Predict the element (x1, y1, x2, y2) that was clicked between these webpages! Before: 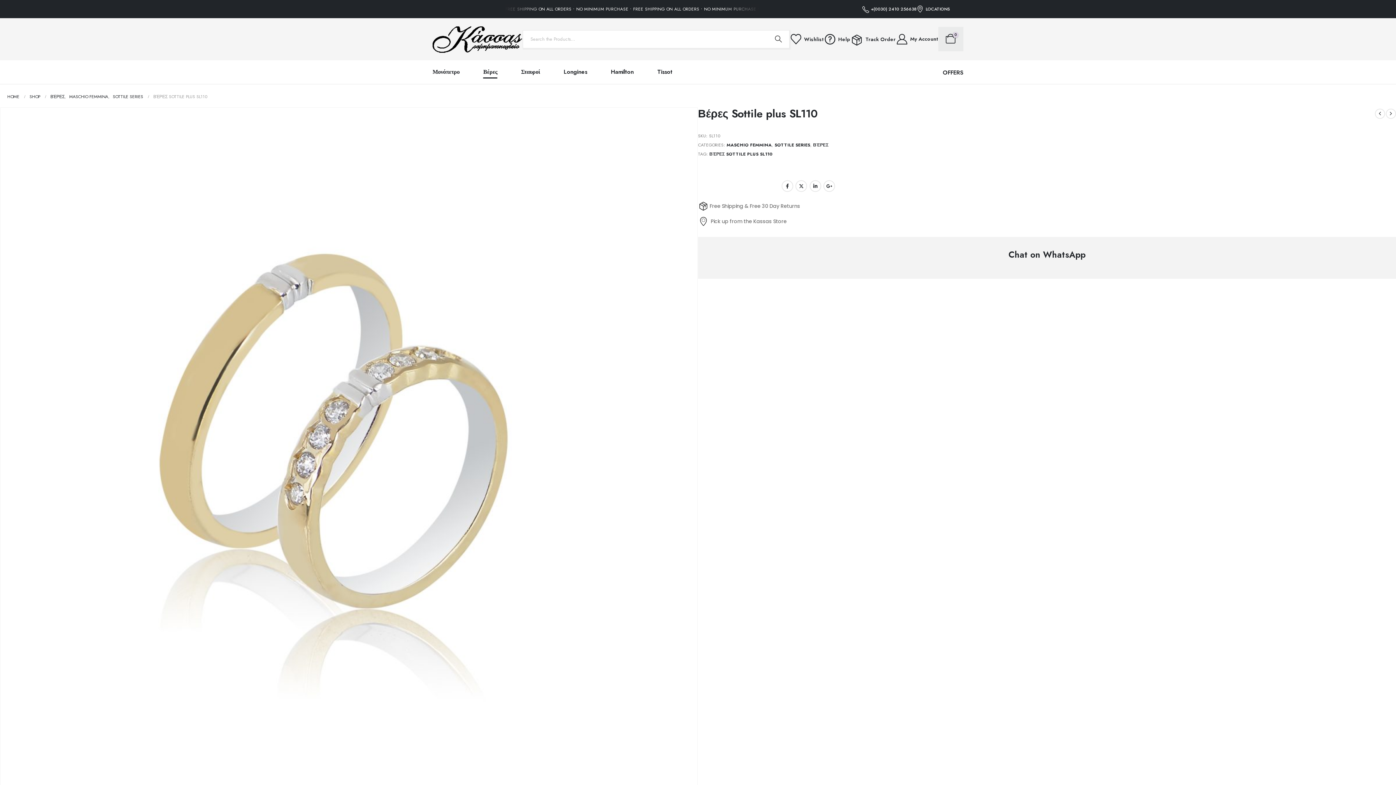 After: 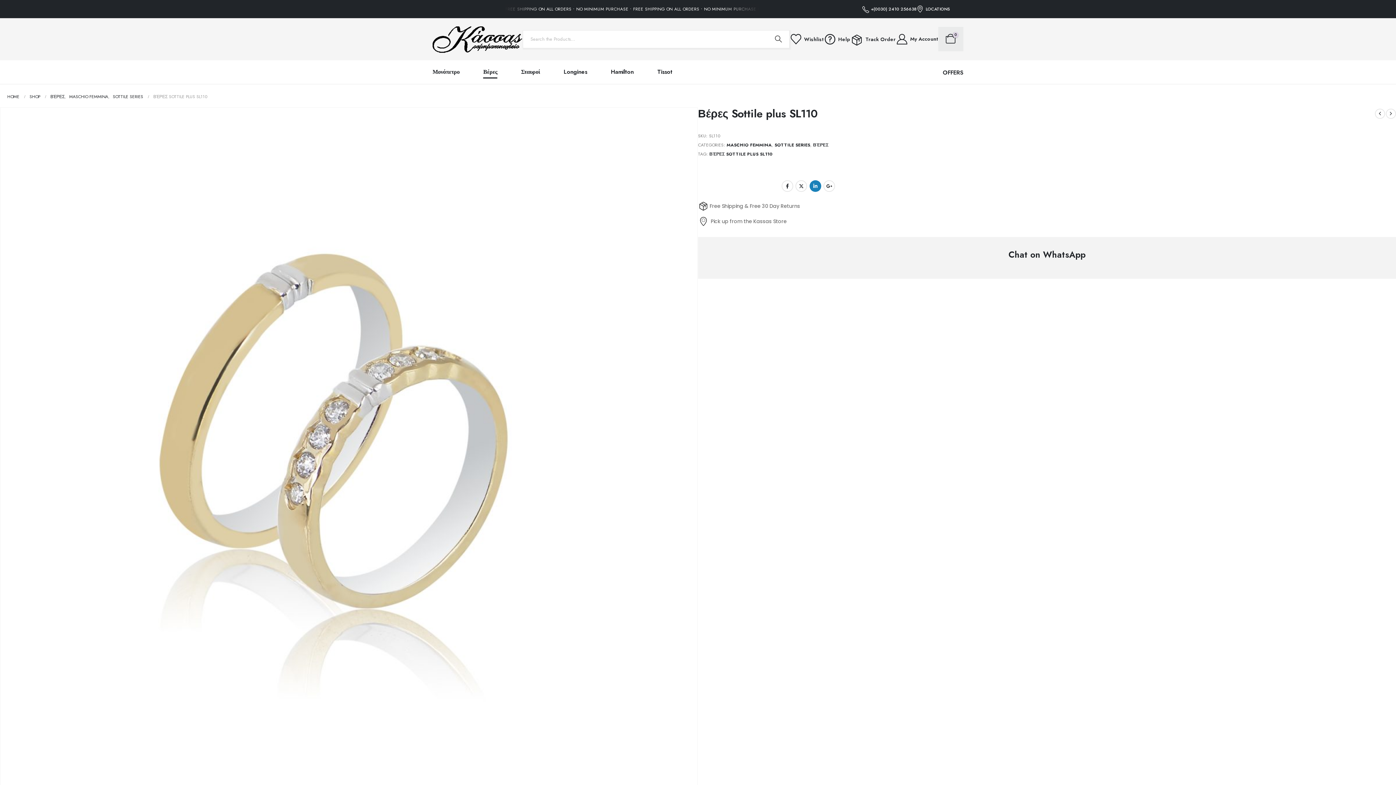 Action: bbox: (809, 180, 821, 192) label: LinkedIn